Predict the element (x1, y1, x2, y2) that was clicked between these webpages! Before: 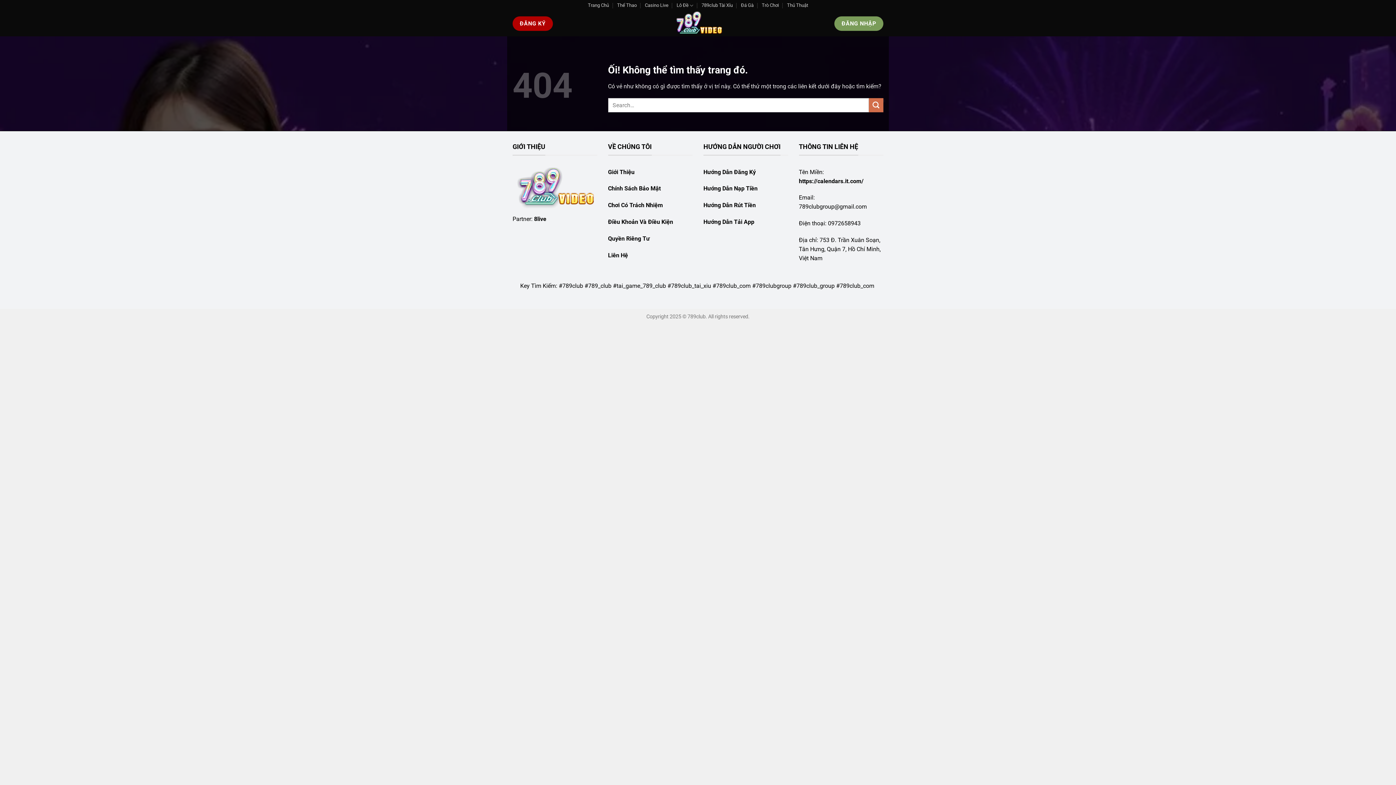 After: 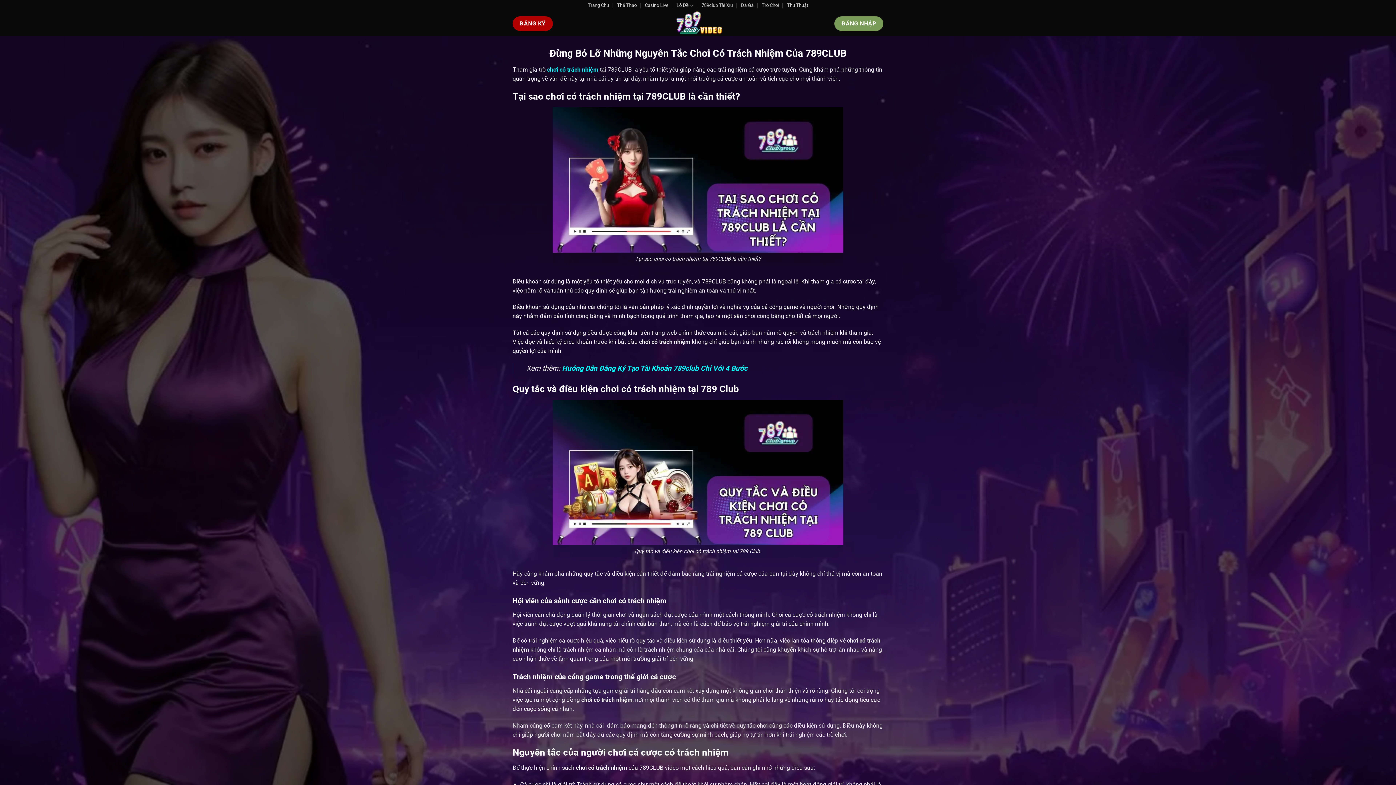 Action: label: Chơi Có Trách Nhiệm bbox: (608, 201, 663, 208)